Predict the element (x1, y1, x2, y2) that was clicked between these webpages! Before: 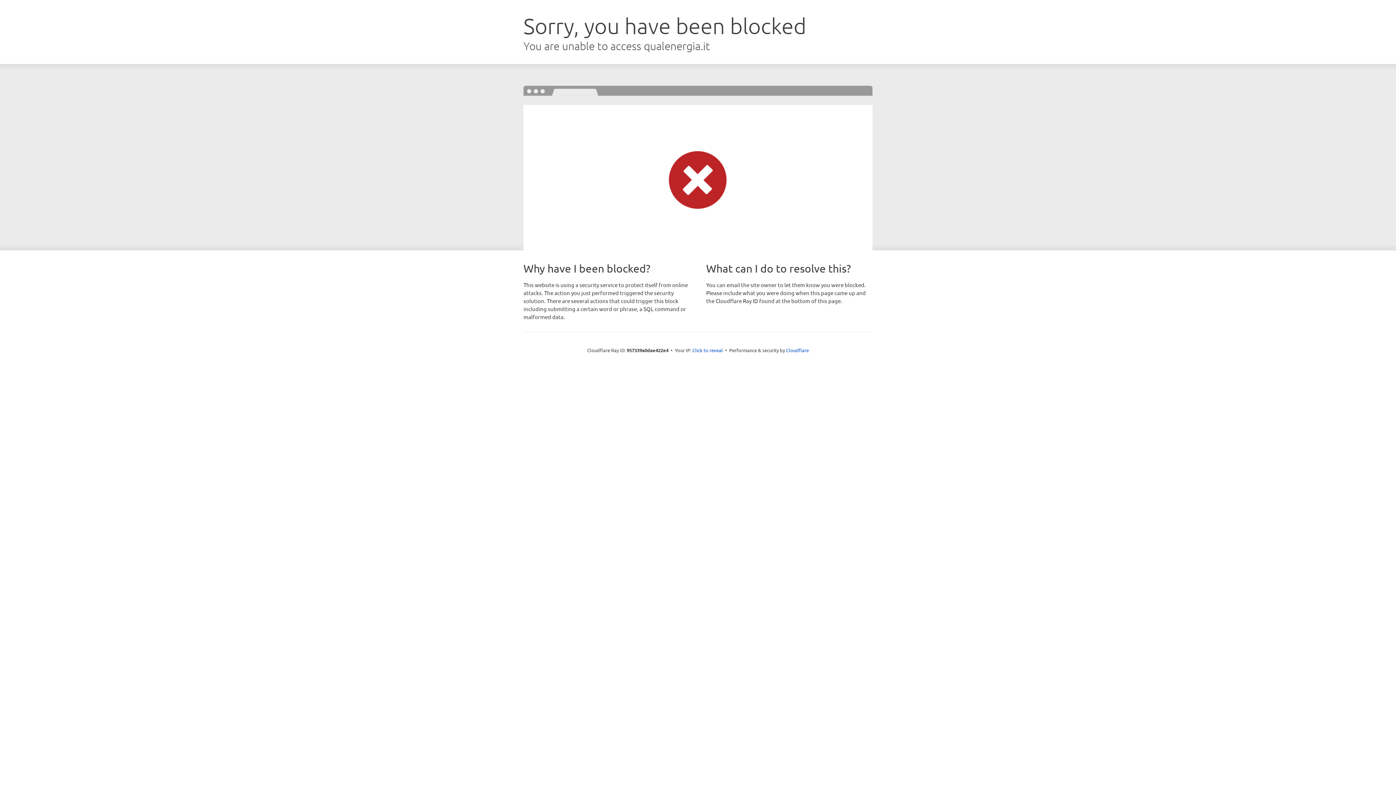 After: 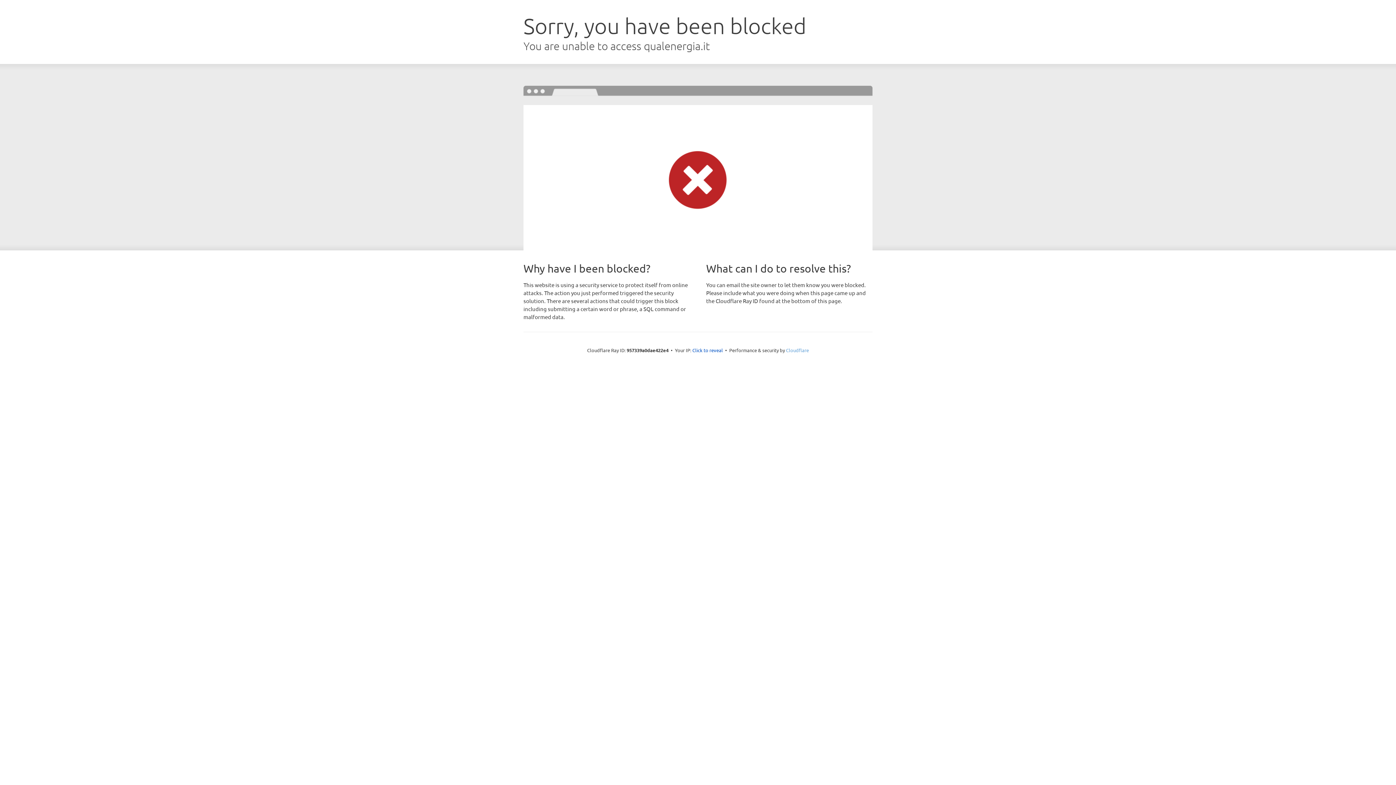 Action: label: Cloudflare bbox: (786, 347, 809, 353)